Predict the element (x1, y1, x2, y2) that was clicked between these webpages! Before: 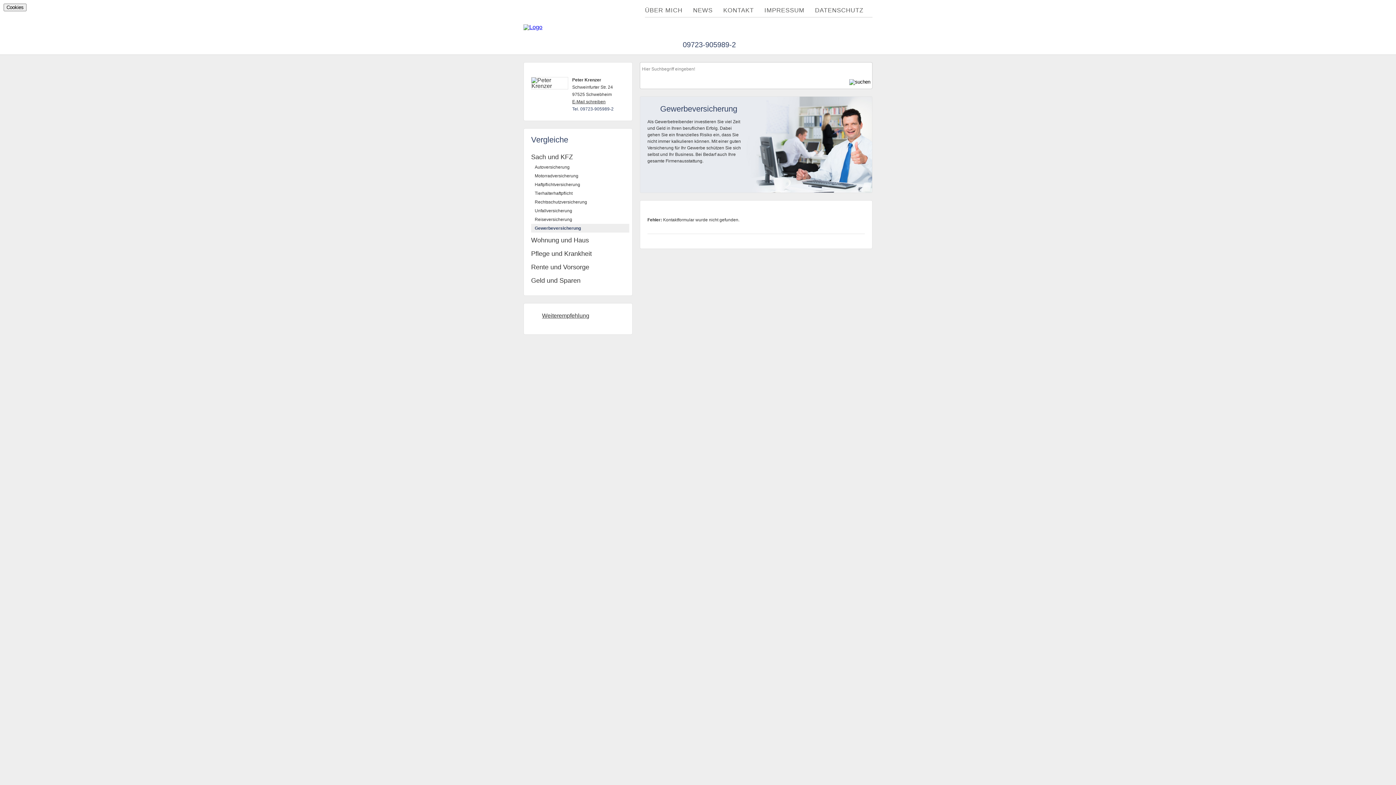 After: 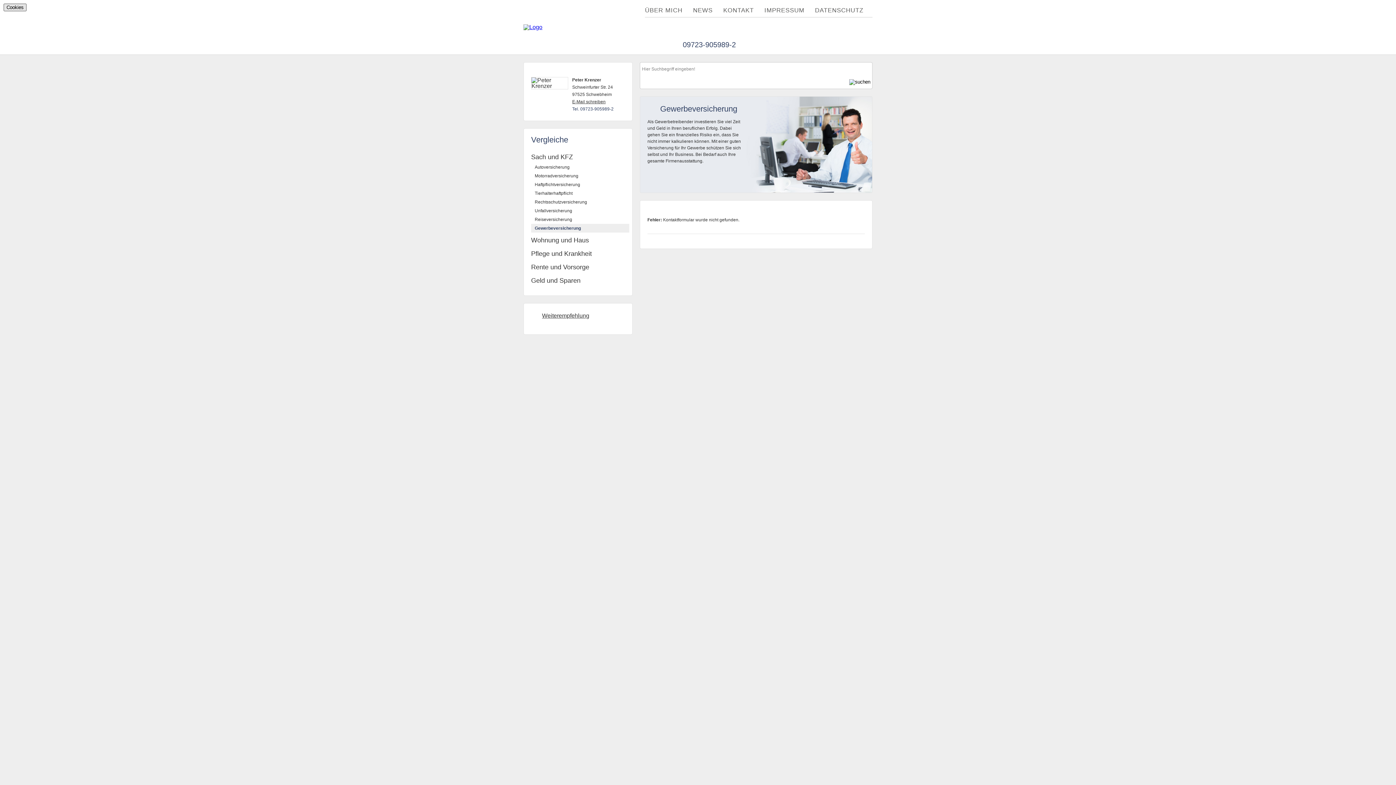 Action: label: Cookies bbox: (3, 3, 26, 11)